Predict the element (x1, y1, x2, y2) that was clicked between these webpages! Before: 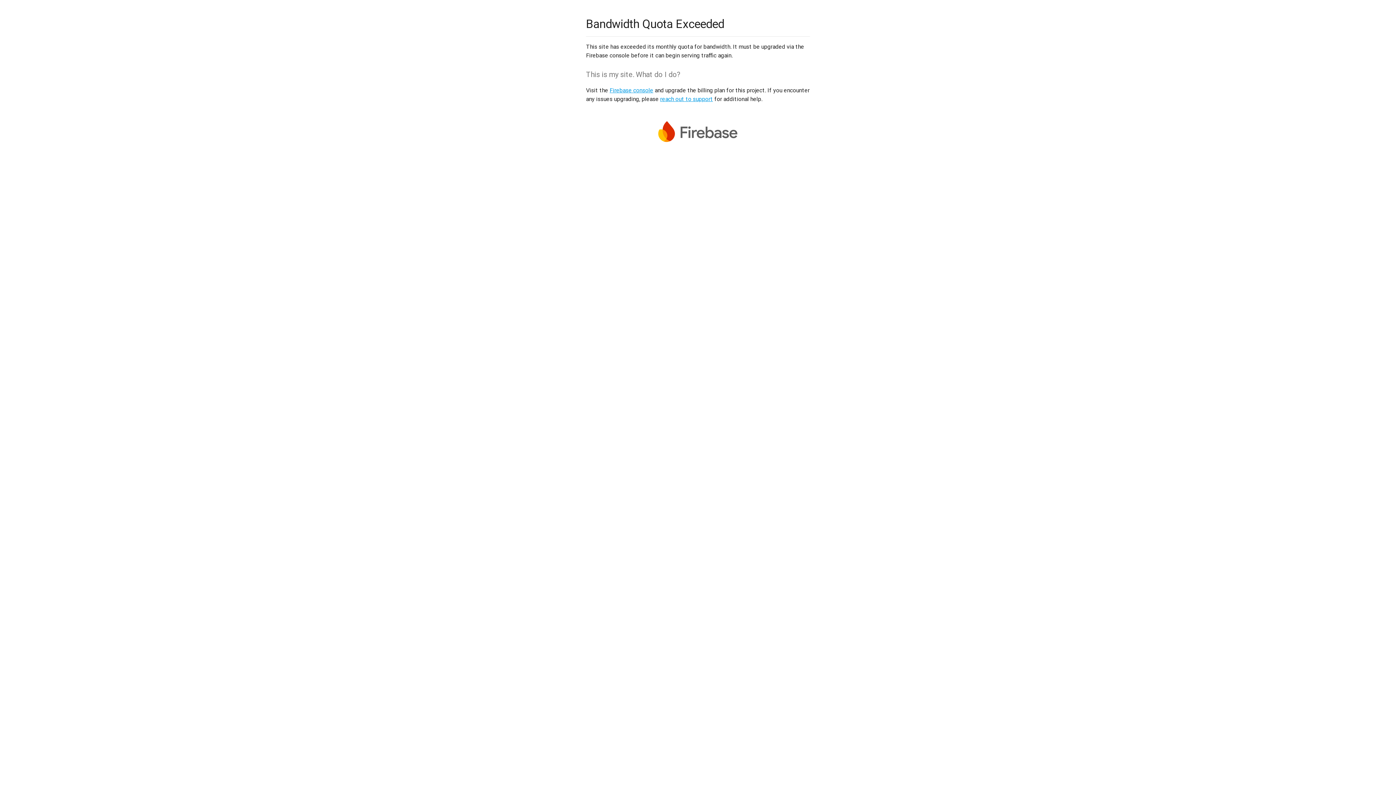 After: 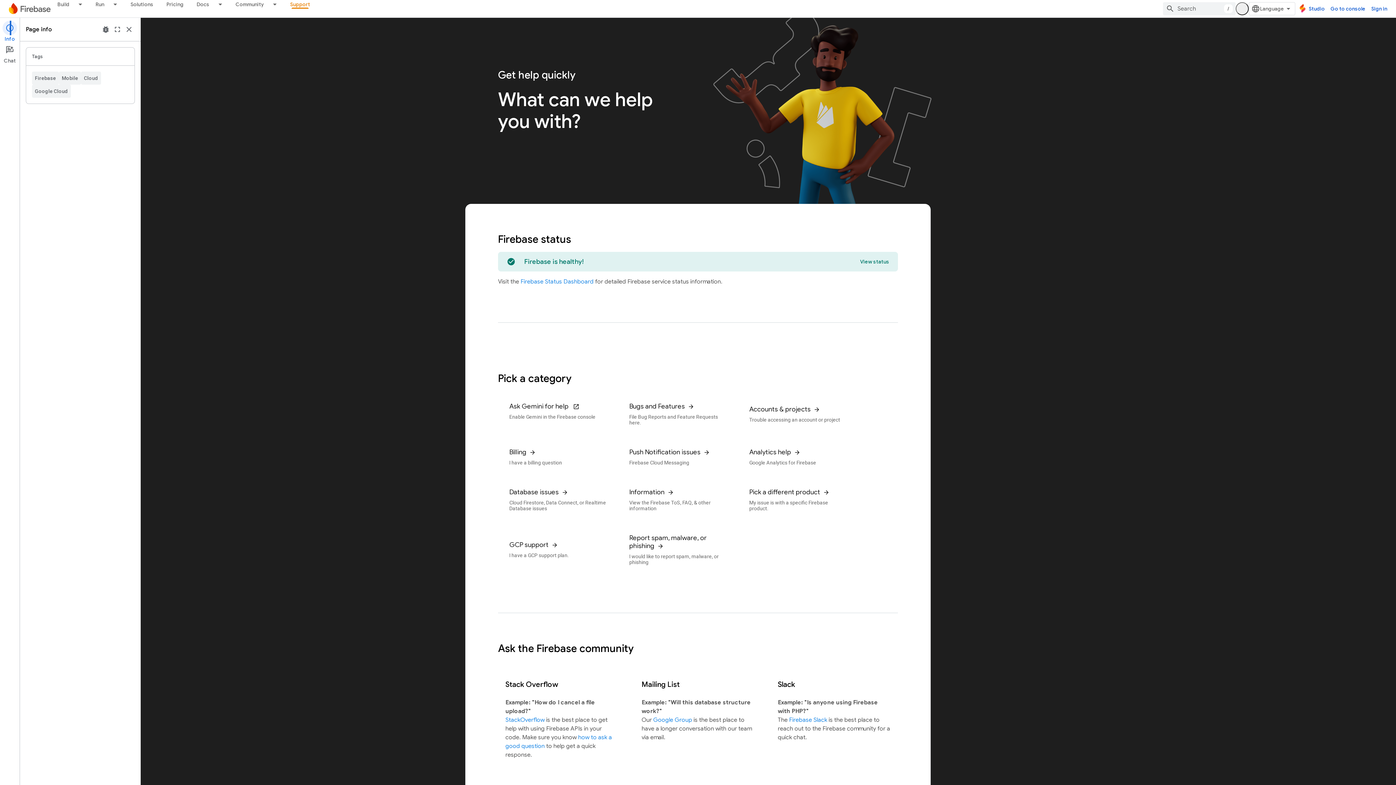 Action: bbox: (660, 95, 713, 102) label: reach out to support